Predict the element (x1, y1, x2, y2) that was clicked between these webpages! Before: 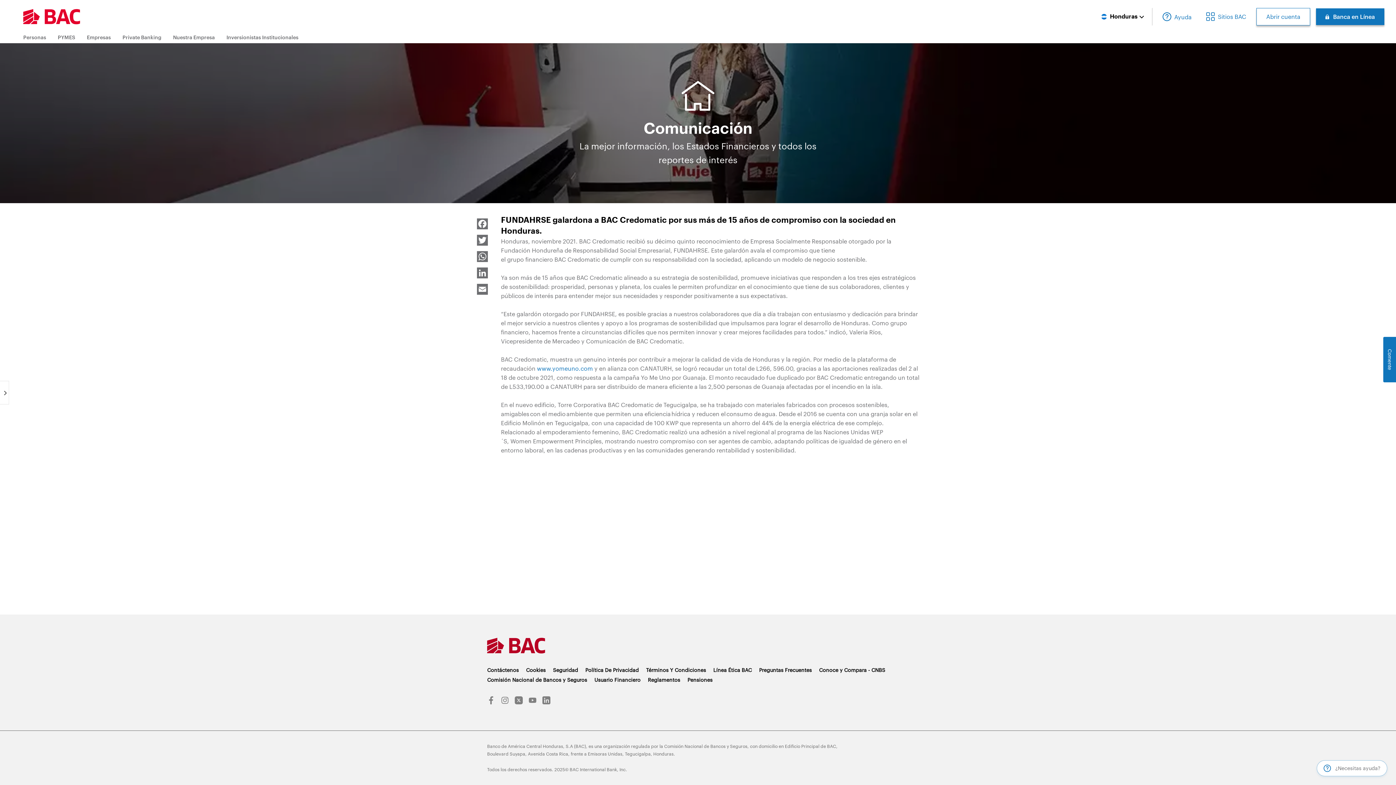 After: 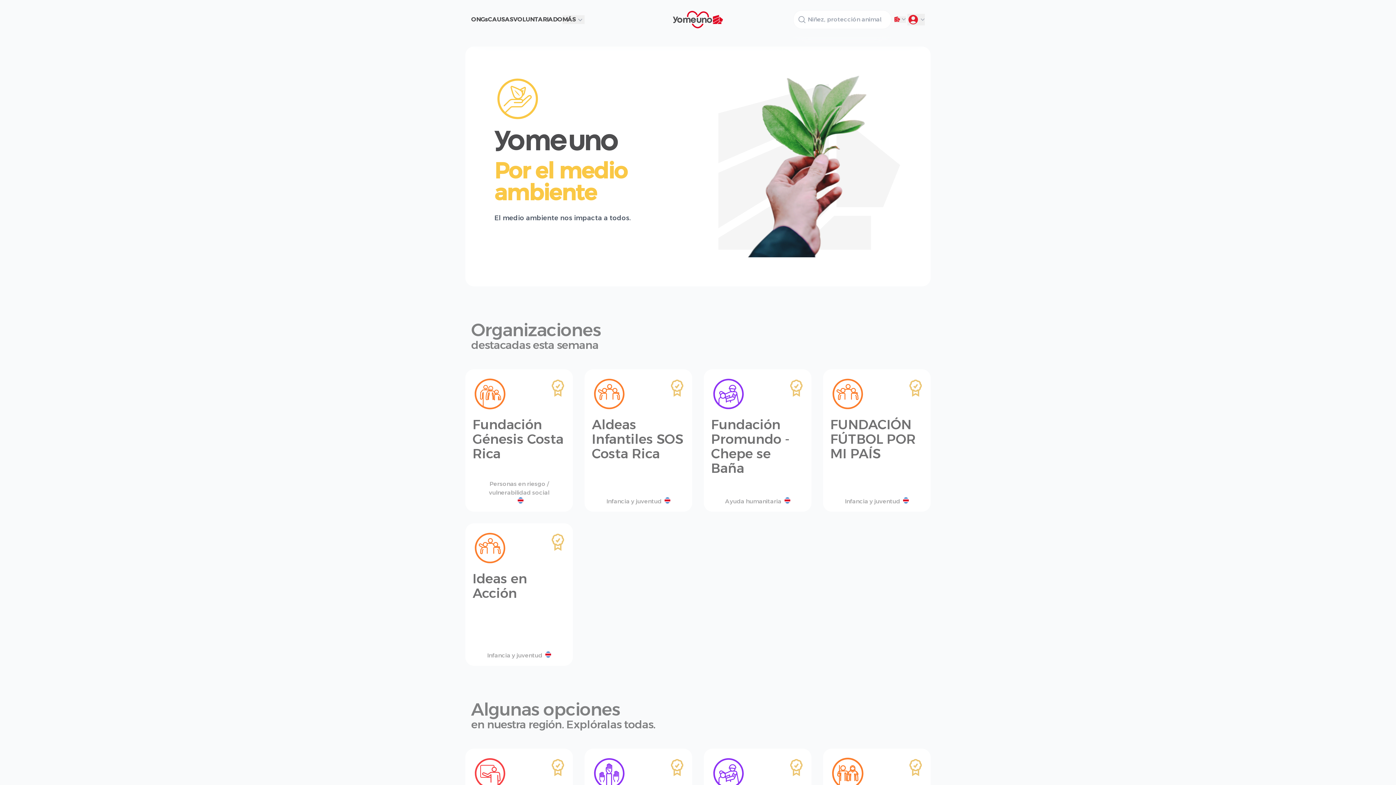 Action: label: www.yomeuno.com bbox: (537, 365, 593, 372)